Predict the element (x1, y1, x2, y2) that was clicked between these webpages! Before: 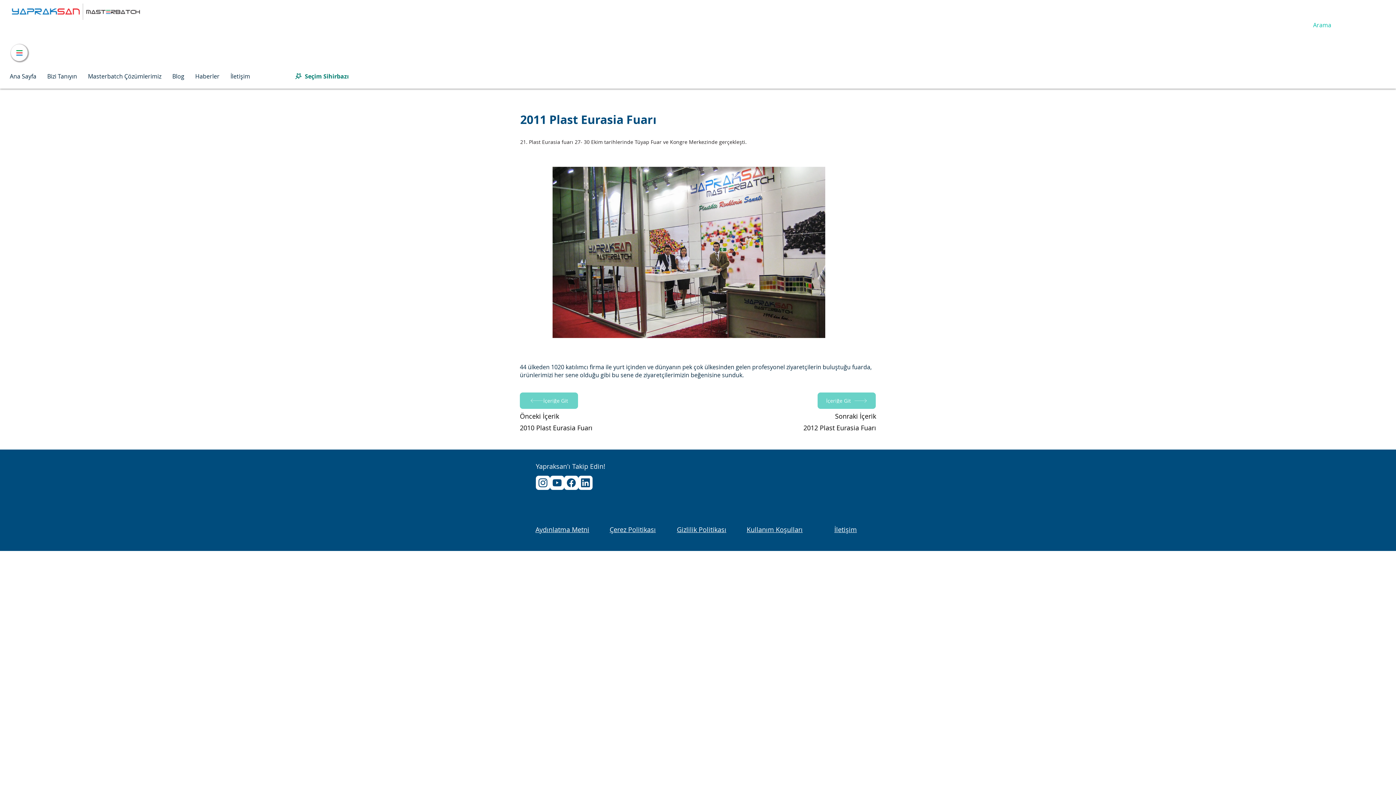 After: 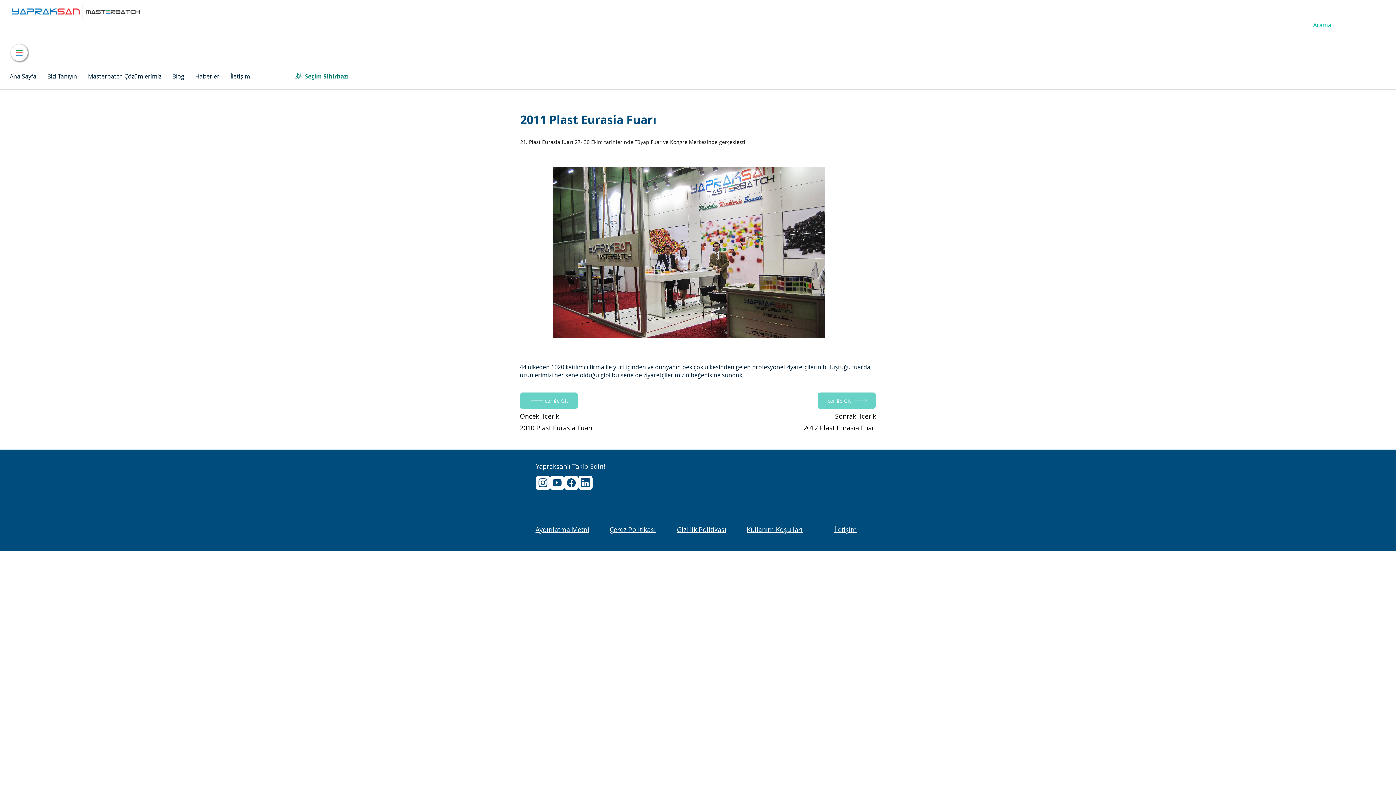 Action: bbox: (578, 476, 592, 490) label: LinkedIn